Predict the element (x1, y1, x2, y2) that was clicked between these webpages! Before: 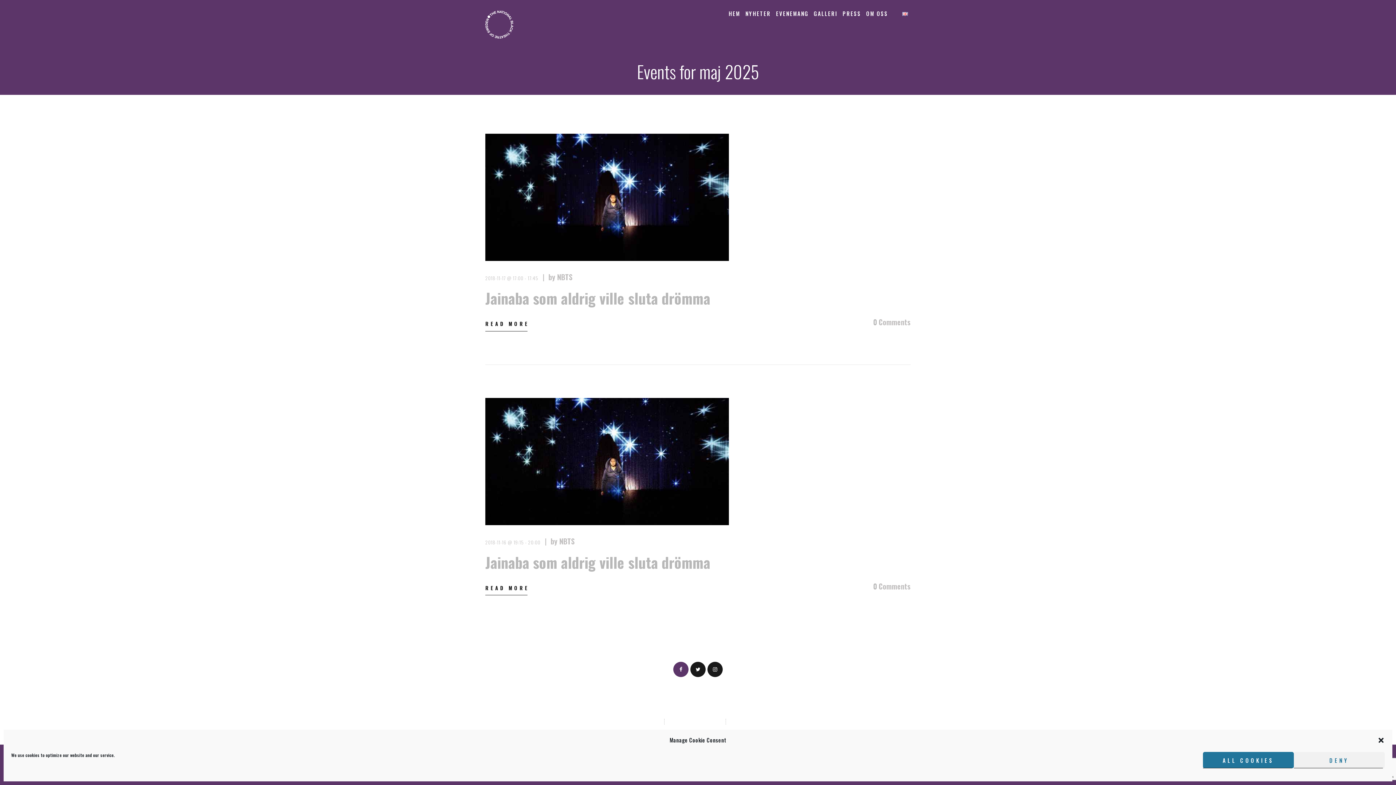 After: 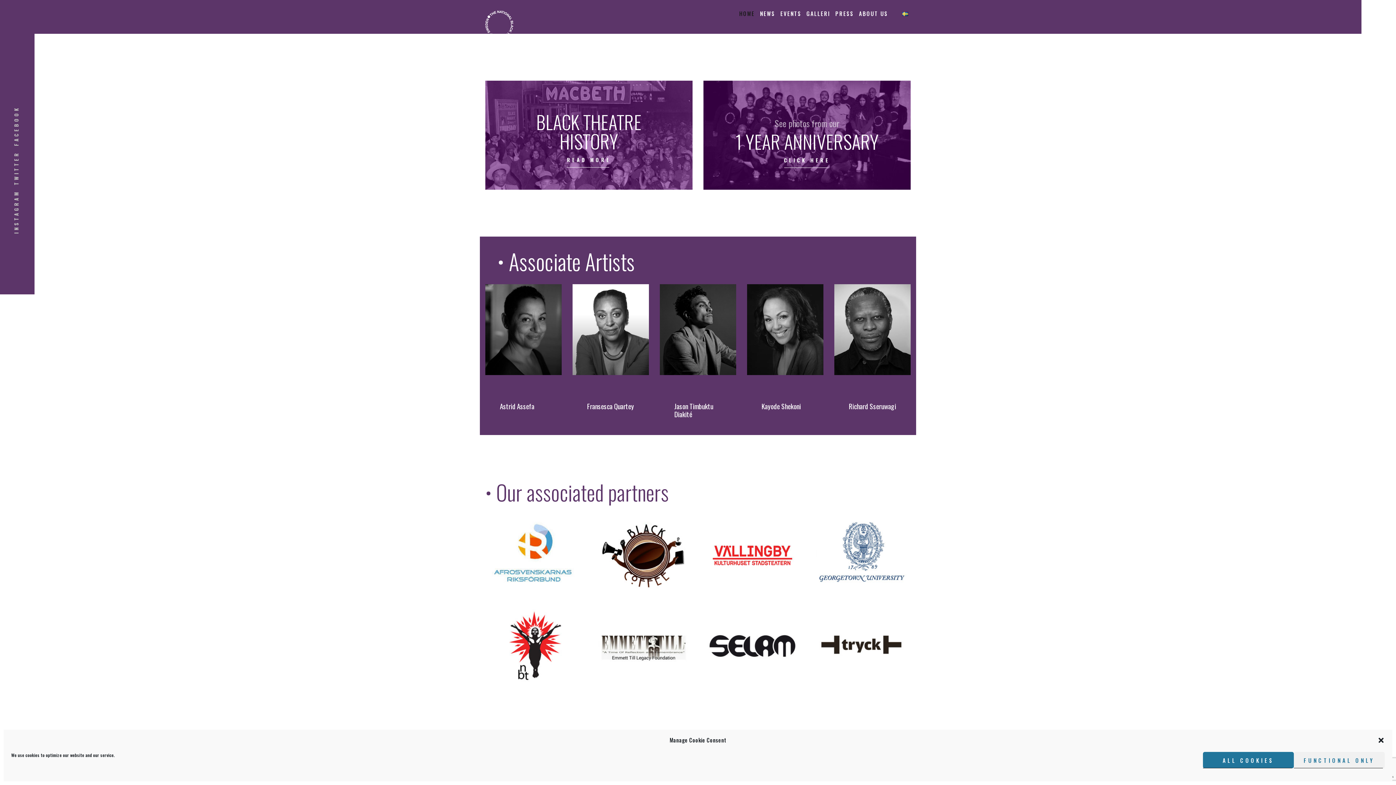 Action: bbox: (890, 5, 910, 20)